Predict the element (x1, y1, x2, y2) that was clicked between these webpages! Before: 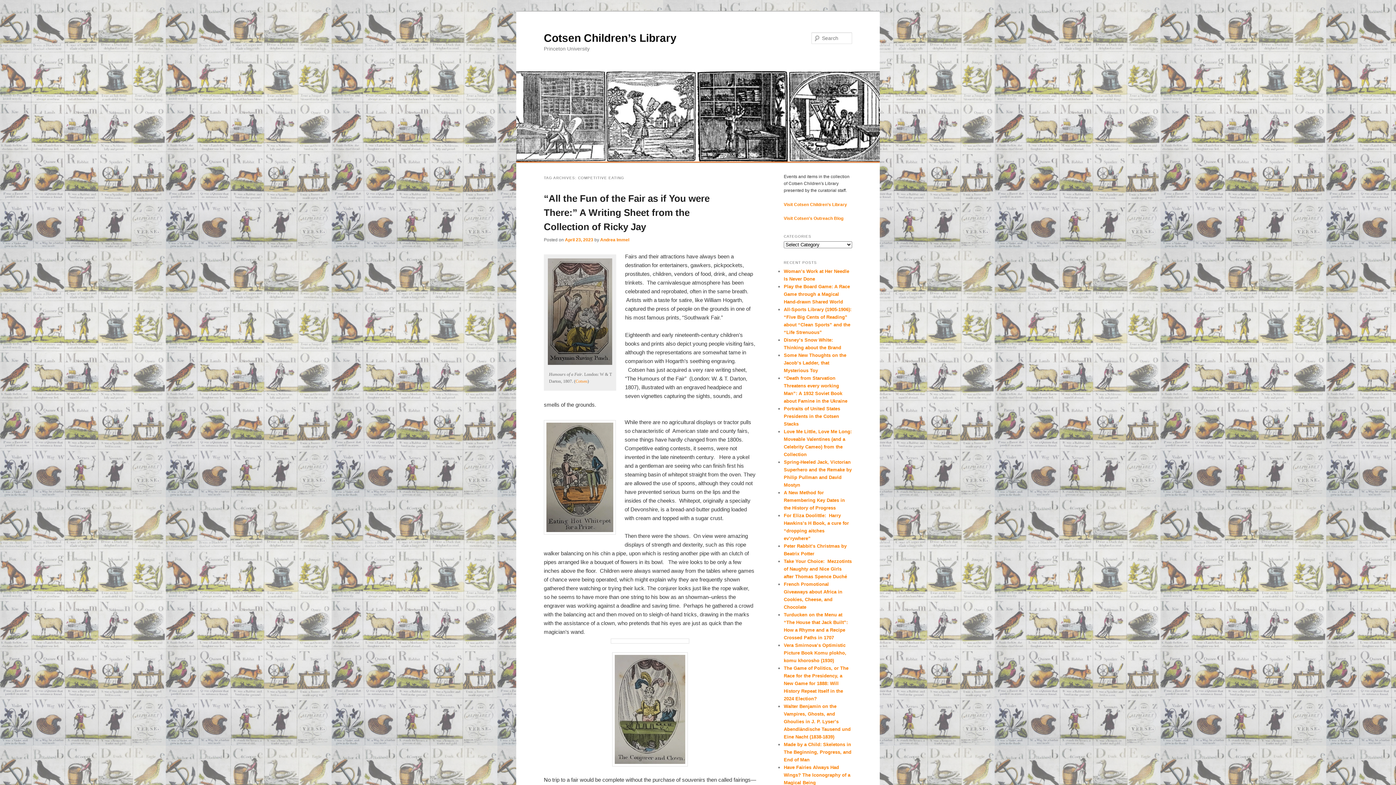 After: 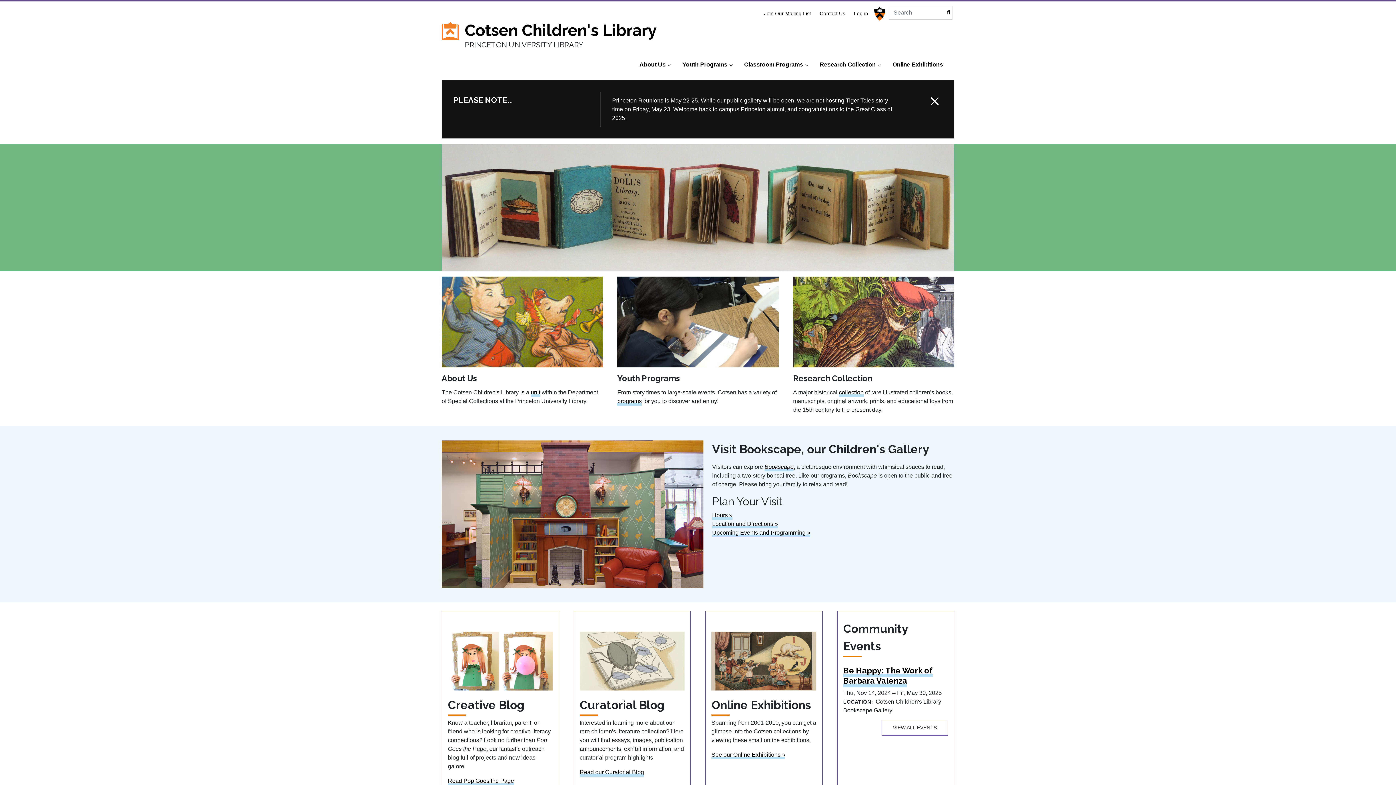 Action: label: Visit Cotsen Children’s Library bbox: (784, 202, 847, 207)